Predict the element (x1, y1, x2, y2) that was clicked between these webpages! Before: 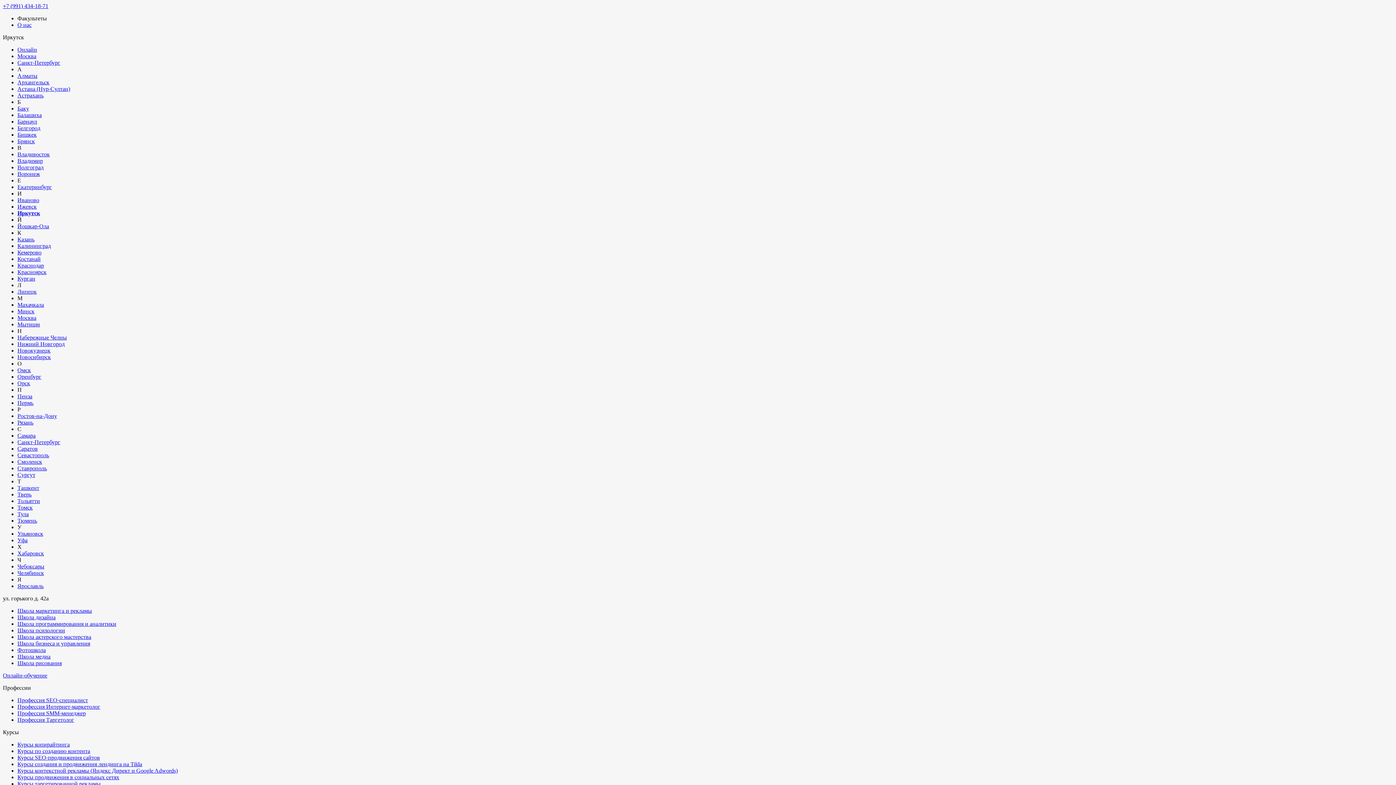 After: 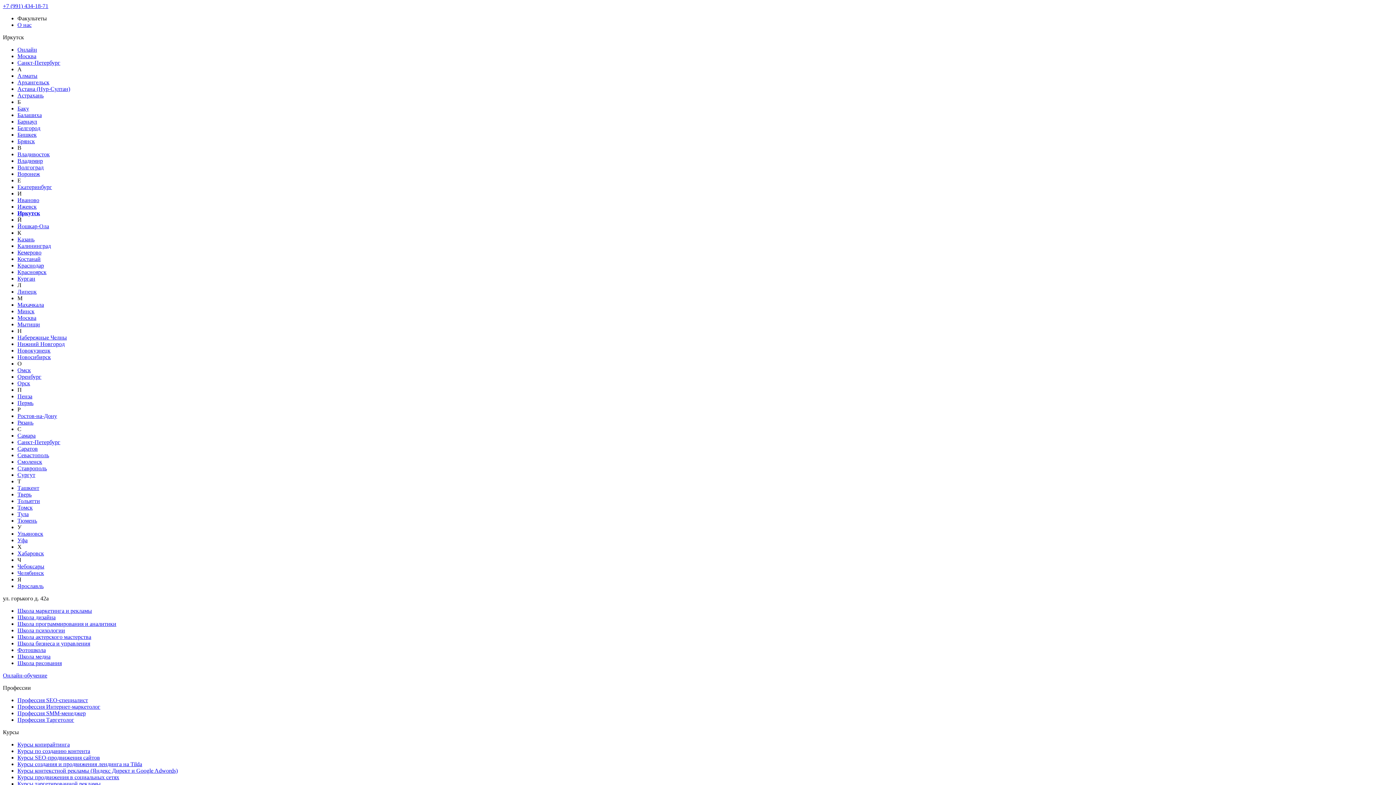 Action: label: Курсы продвижения в социальных сетях bbox: (17, 774, 119, 780)